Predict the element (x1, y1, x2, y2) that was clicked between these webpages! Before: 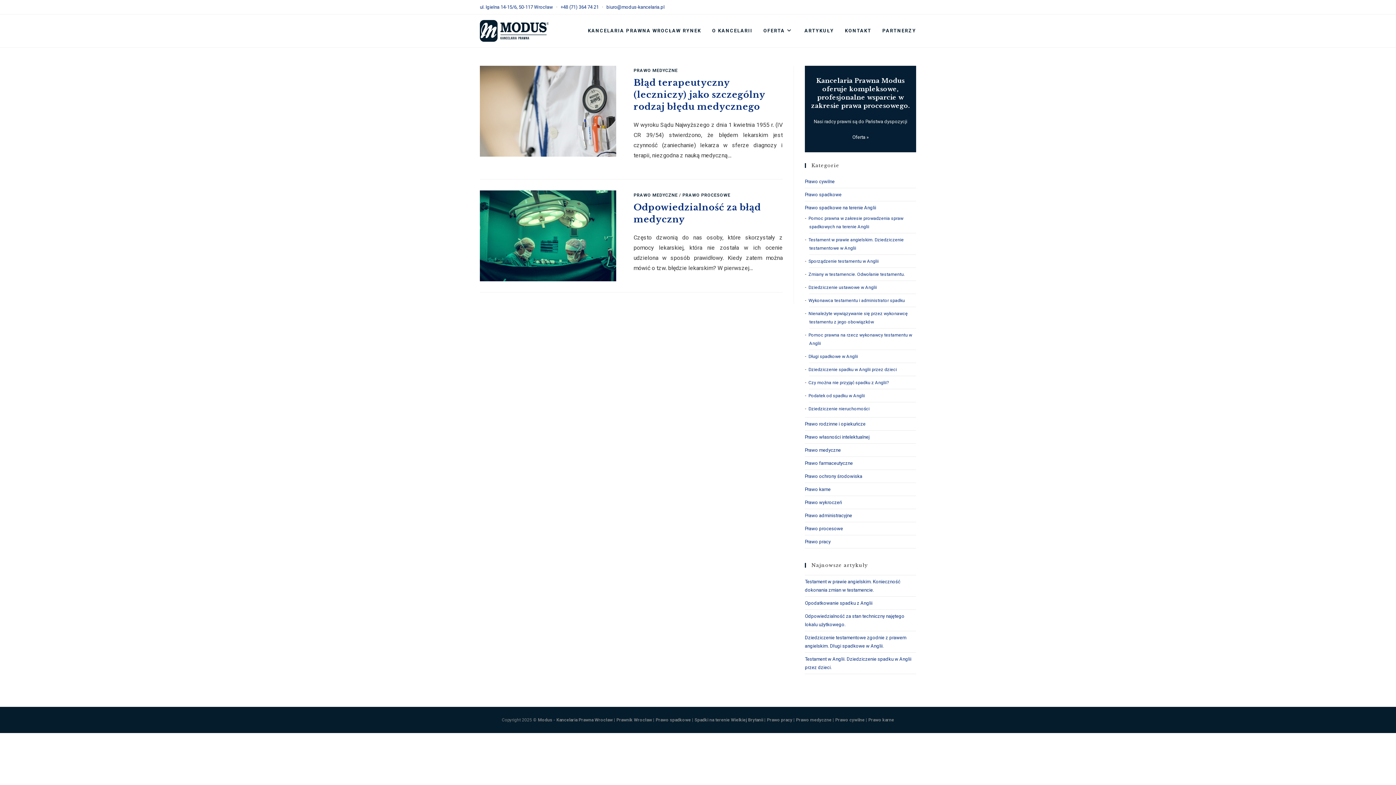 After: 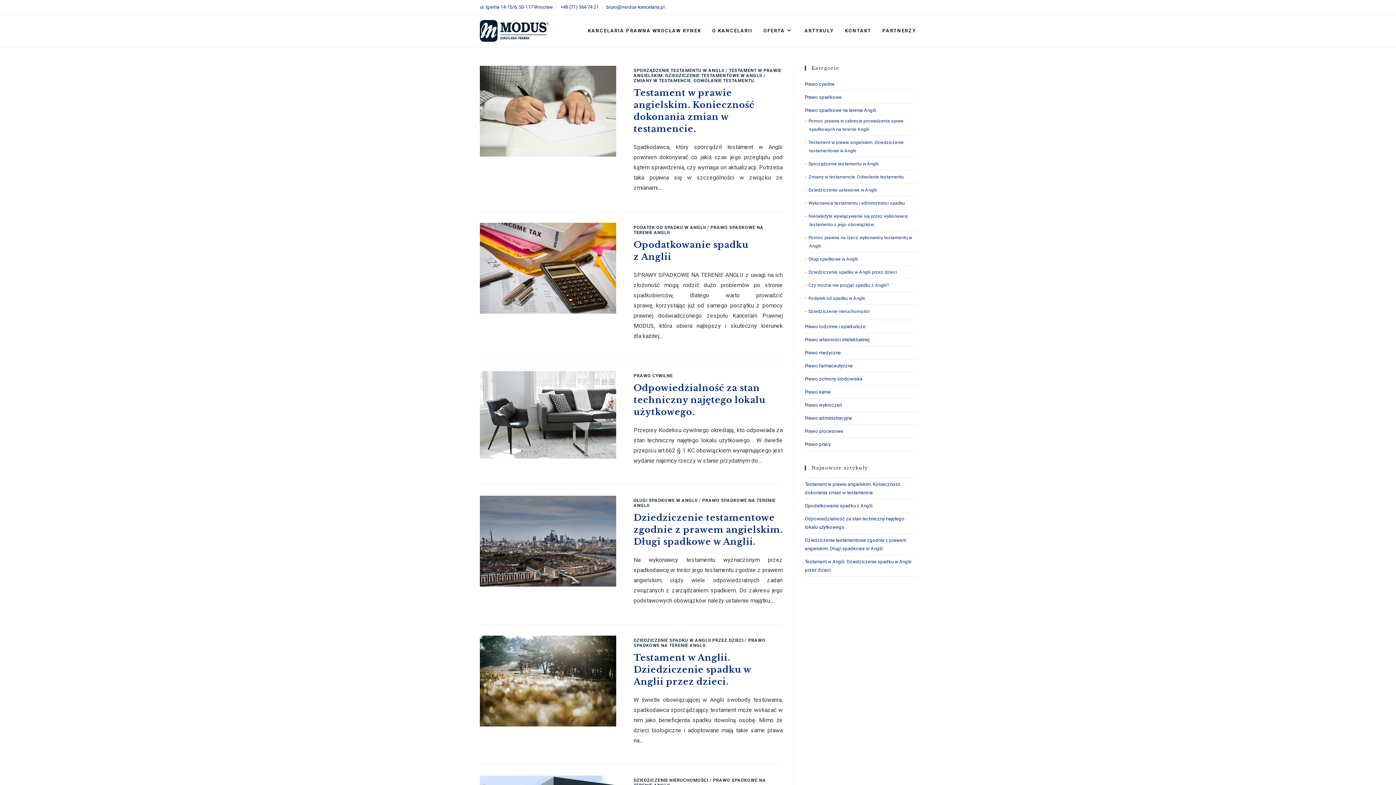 Action: bbox: (799, 17, 839, 44) label: ARTYKUŁY